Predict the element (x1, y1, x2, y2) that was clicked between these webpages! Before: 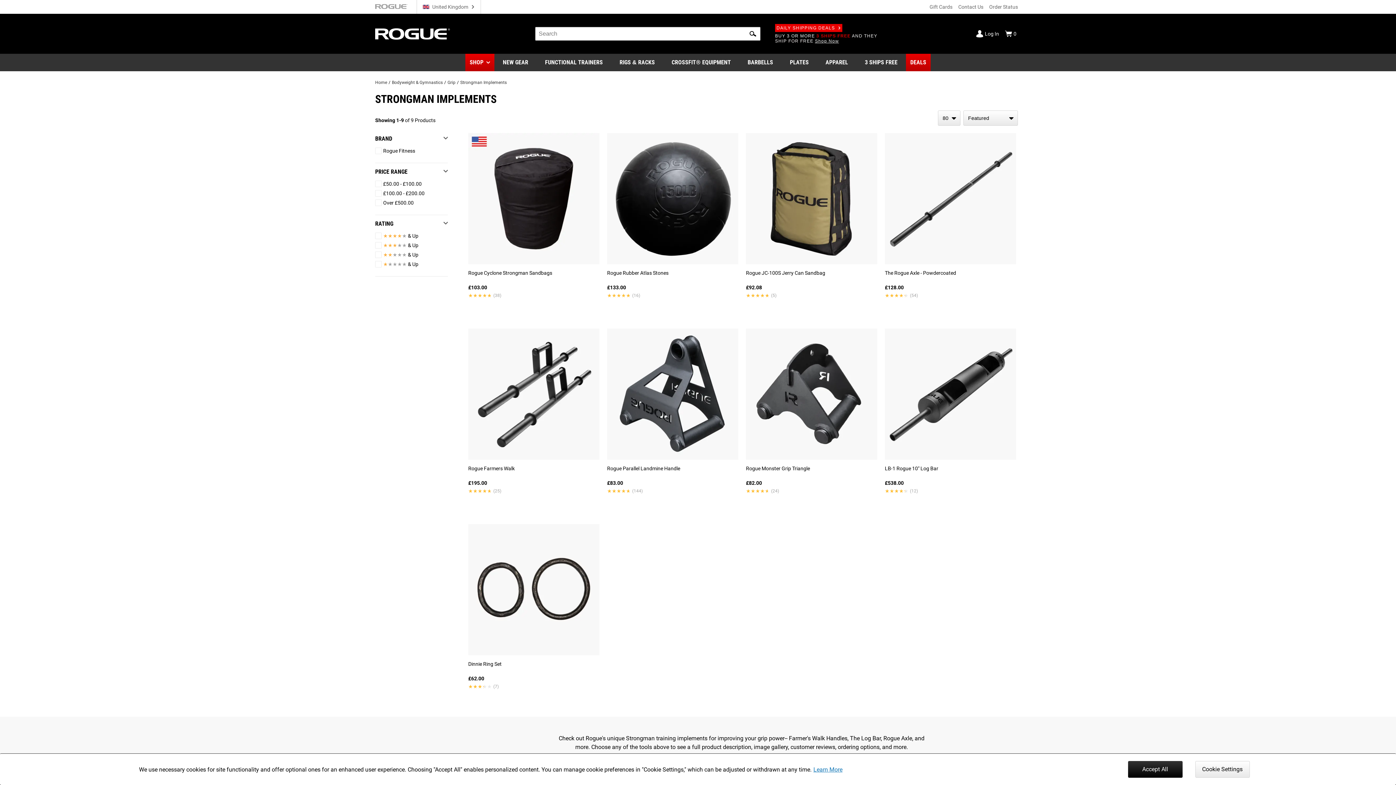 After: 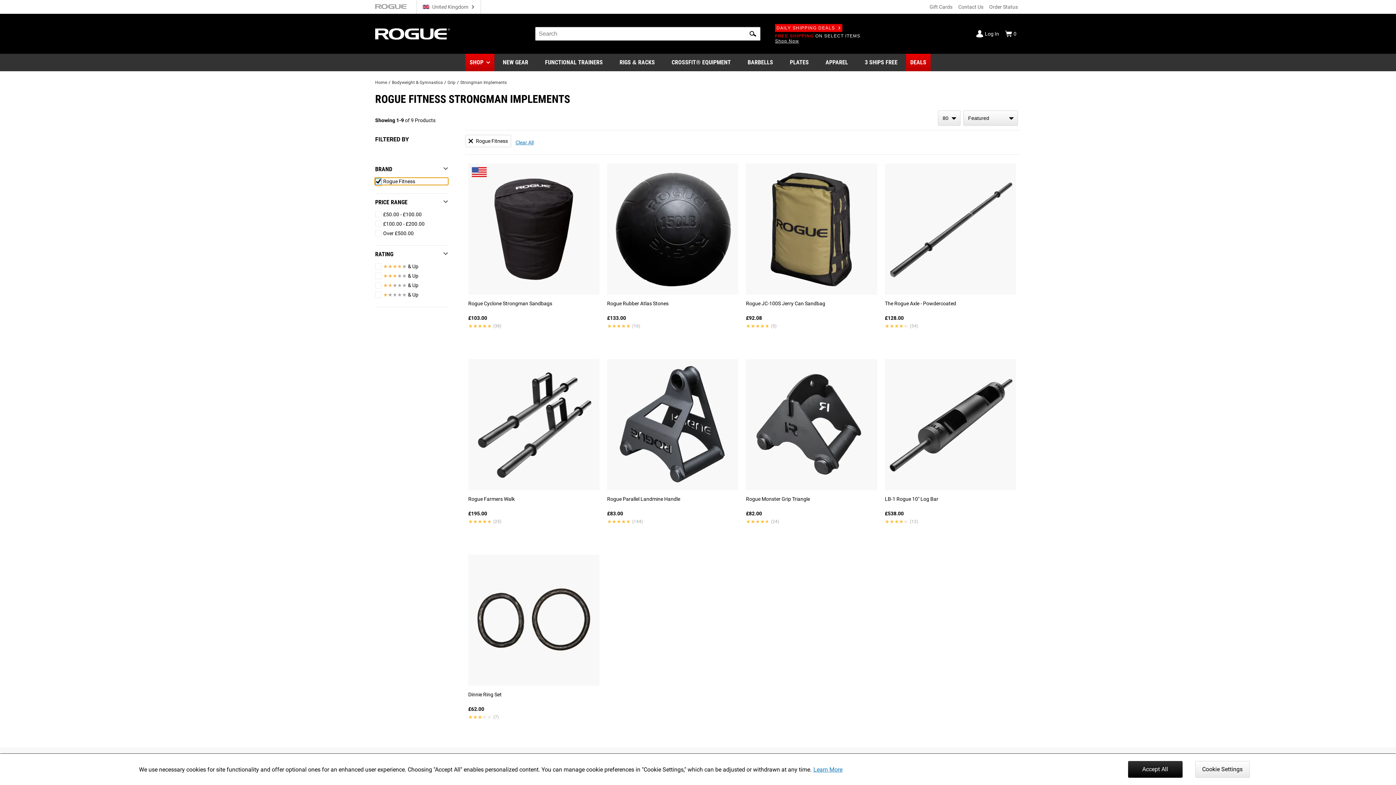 Action: bbox: (375, 147, 448, 154) label: Rogue Fitness